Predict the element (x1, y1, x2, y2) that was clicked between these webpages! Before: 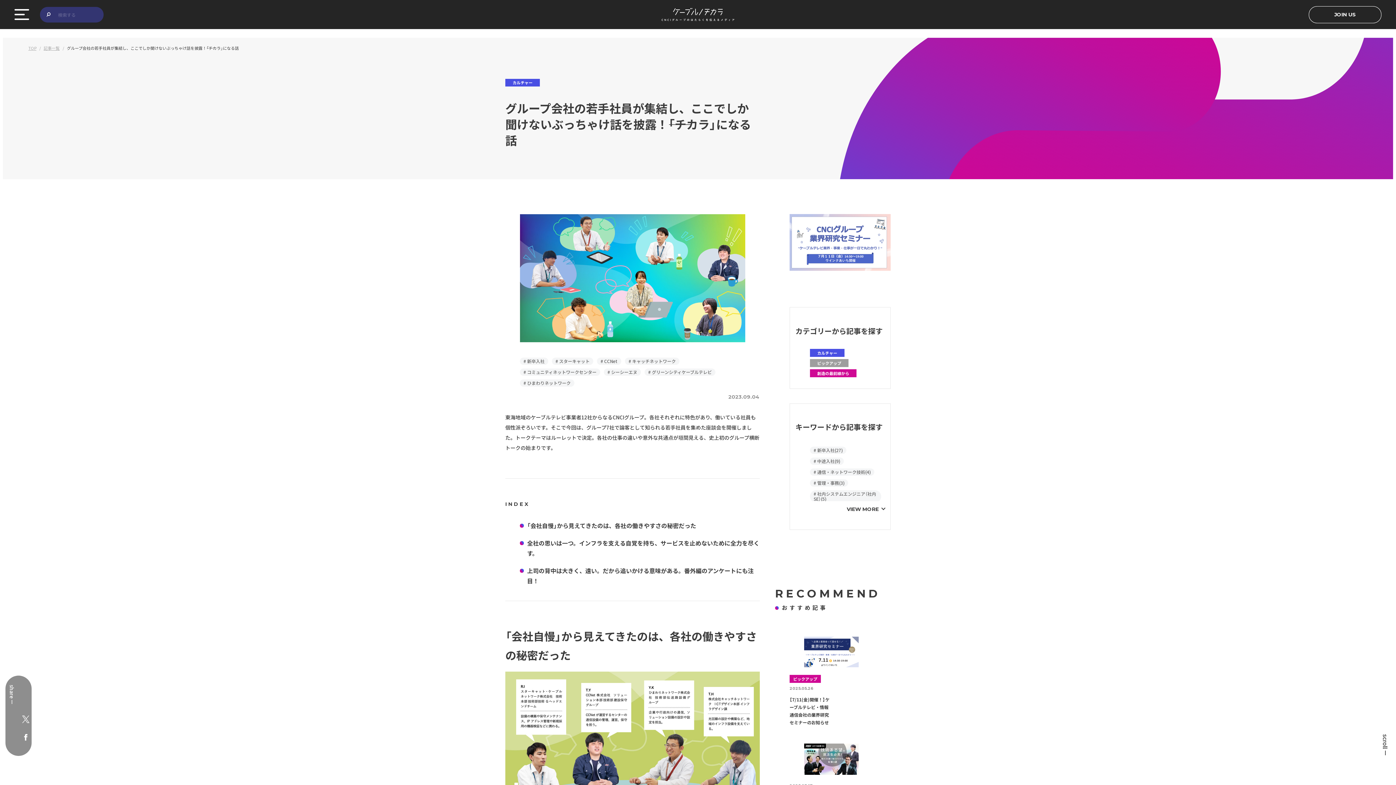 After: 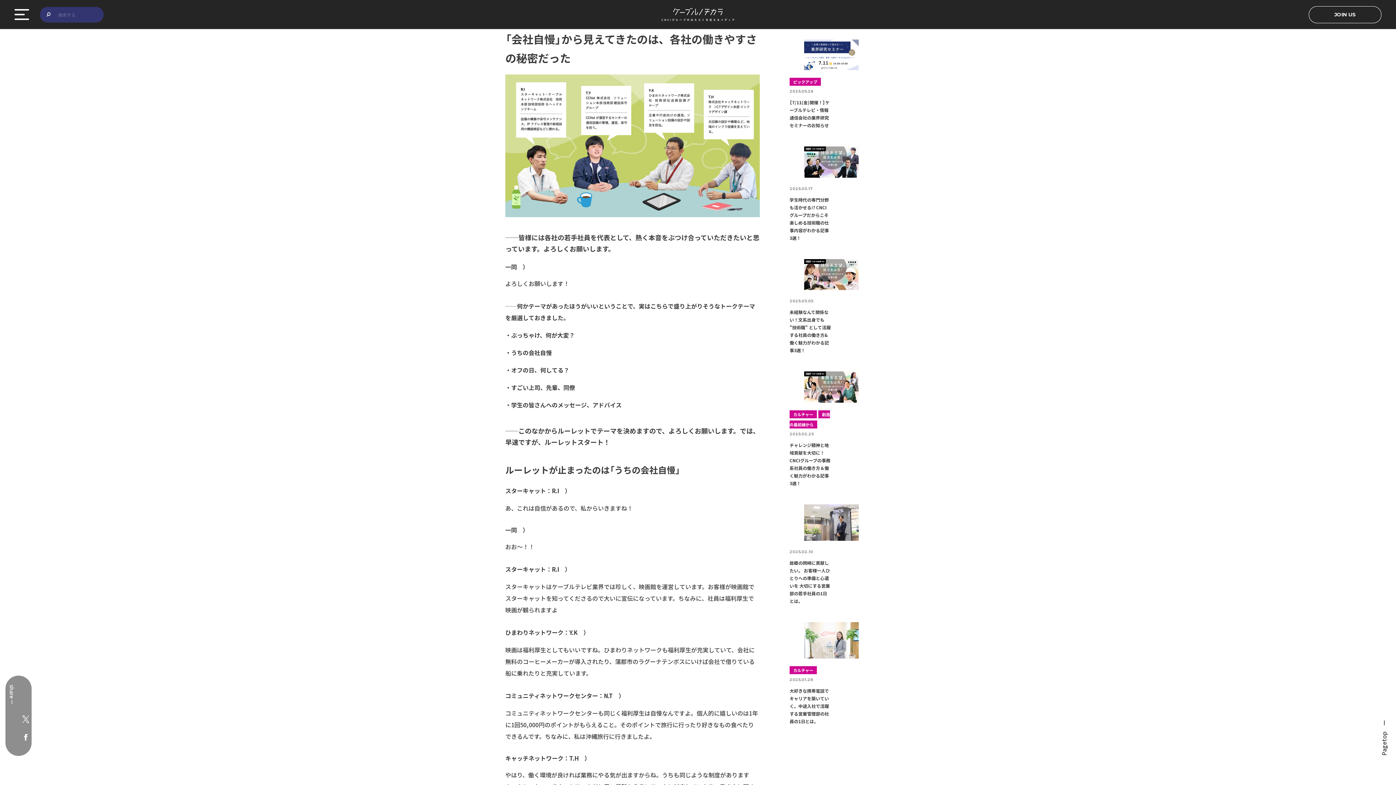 Action: label: 「会社自慢」から見えてきたのは、各社の働きやすさの秘密だった bbox: (527, 521, 696, 530)